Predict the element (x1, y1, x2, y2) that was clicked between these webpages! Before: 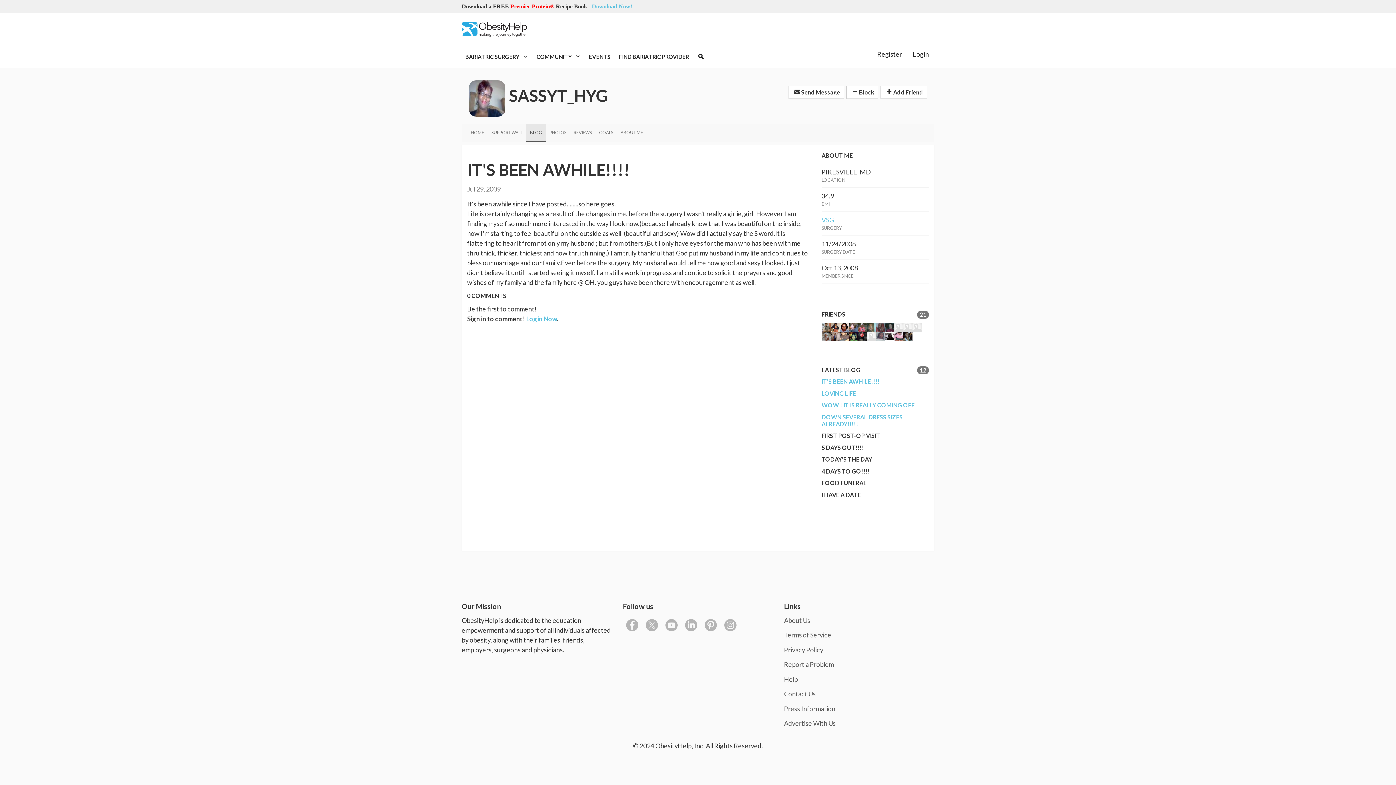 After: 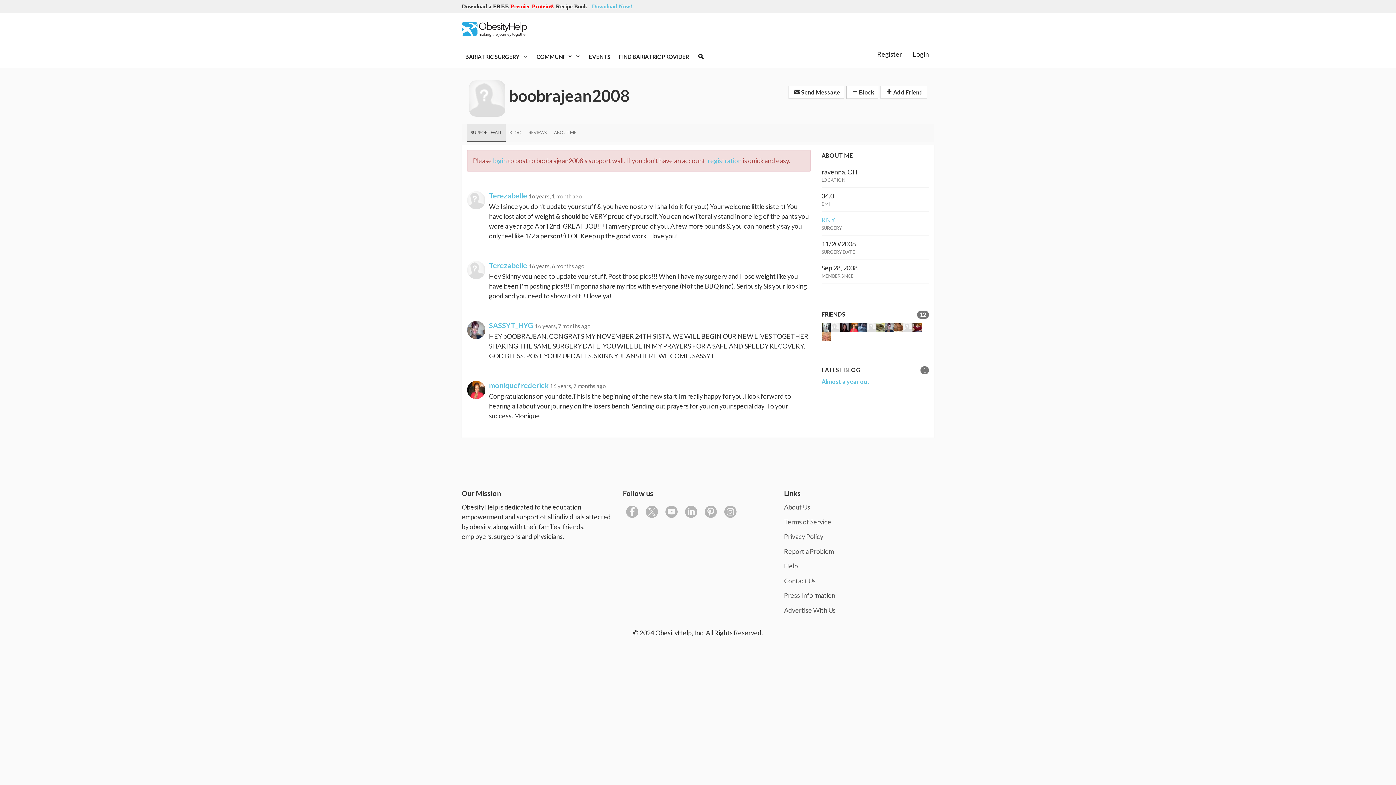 Action: bbox: (894, 322, 903, 331)